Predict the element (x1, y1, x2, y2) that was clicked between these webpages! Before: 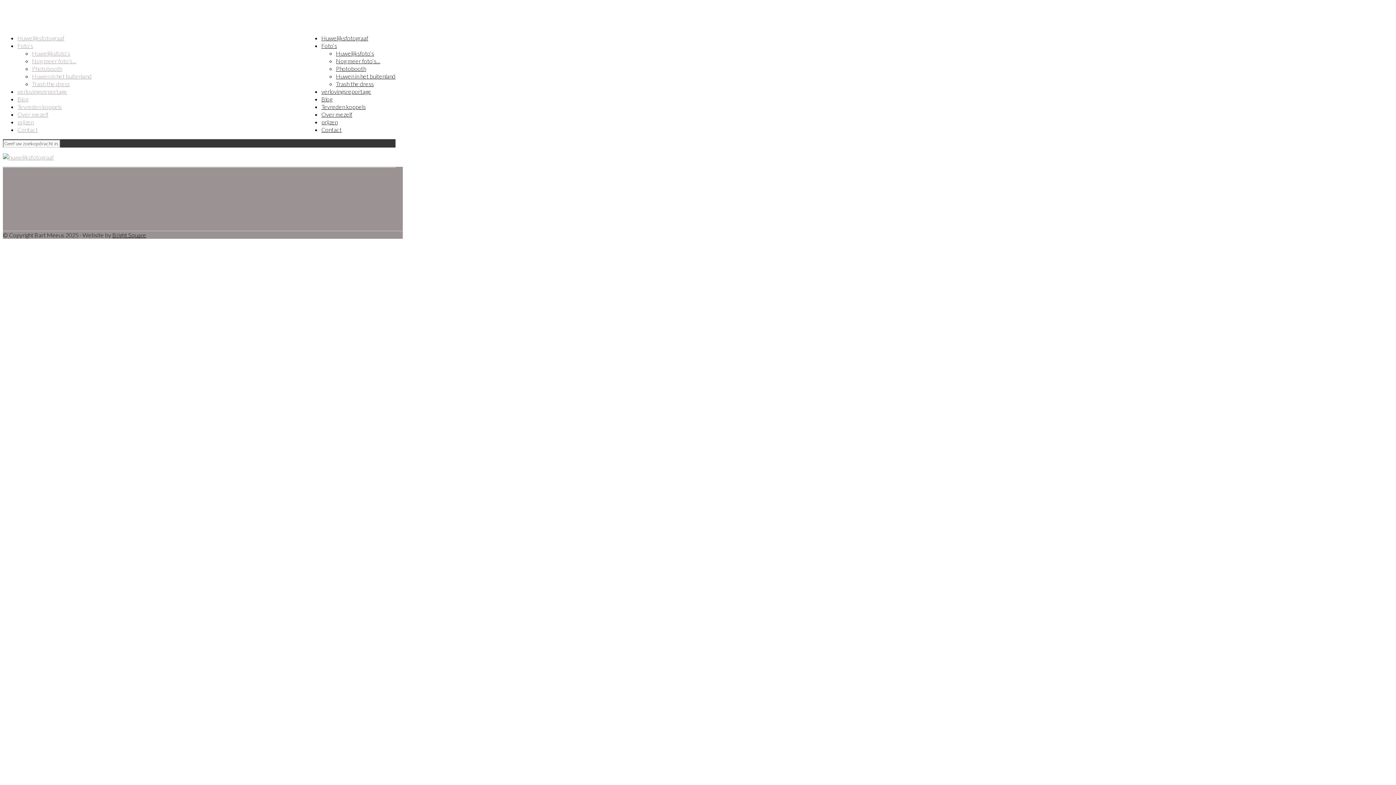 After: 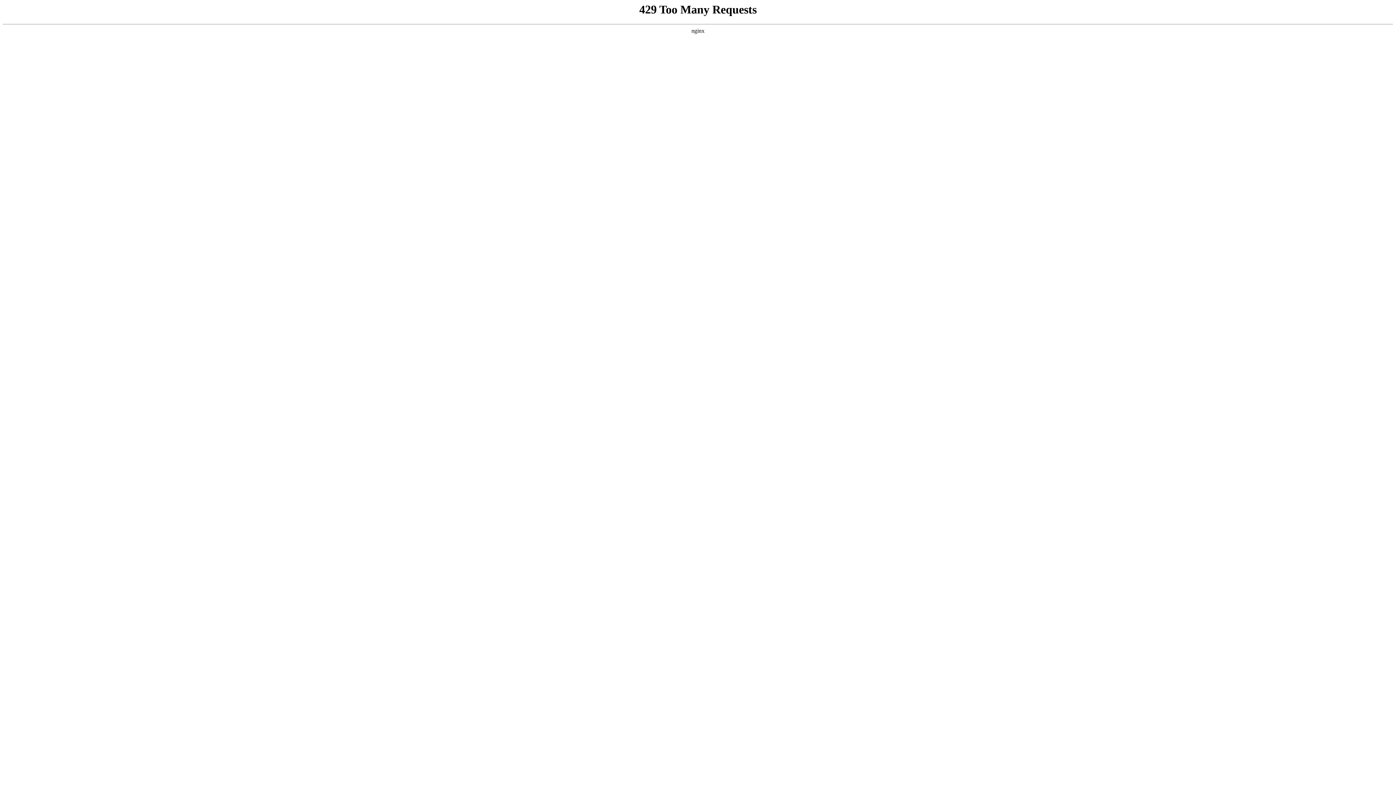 Action: bbox: (336, 72, 395, 79) label: Huwen in het buitenland